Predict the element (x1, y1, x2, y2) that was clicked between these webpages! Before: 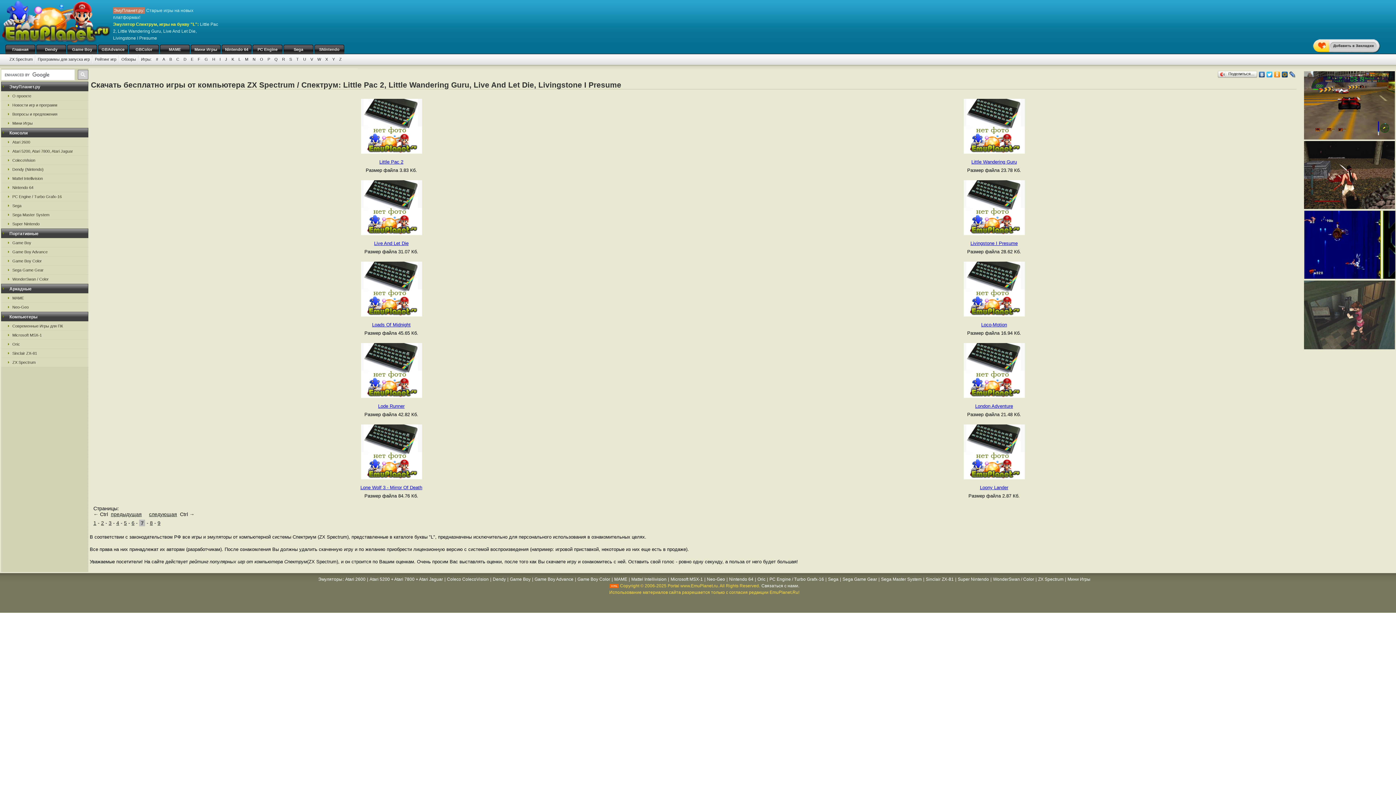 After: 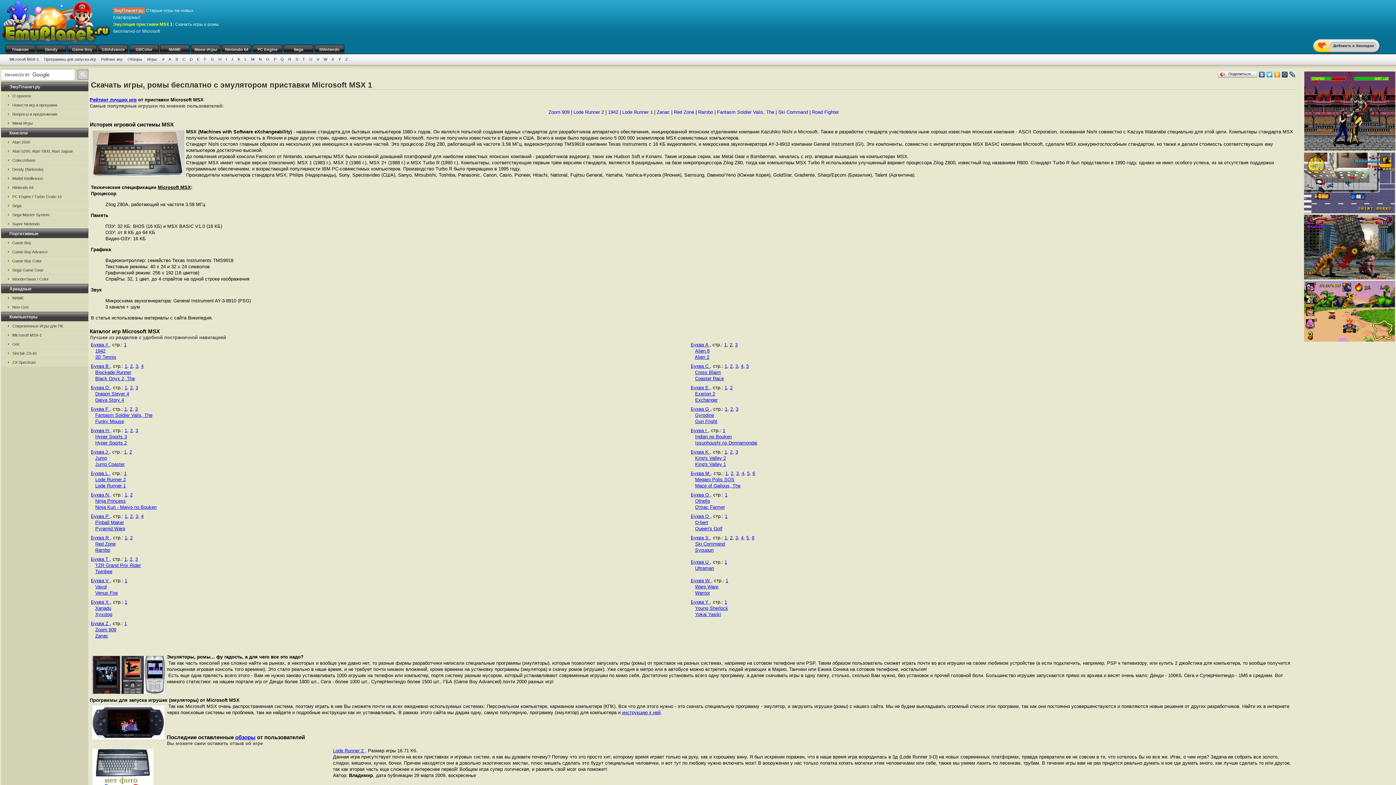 Action: label: Microsoft MSX-1 bbox: (1, 330, 88, 339)